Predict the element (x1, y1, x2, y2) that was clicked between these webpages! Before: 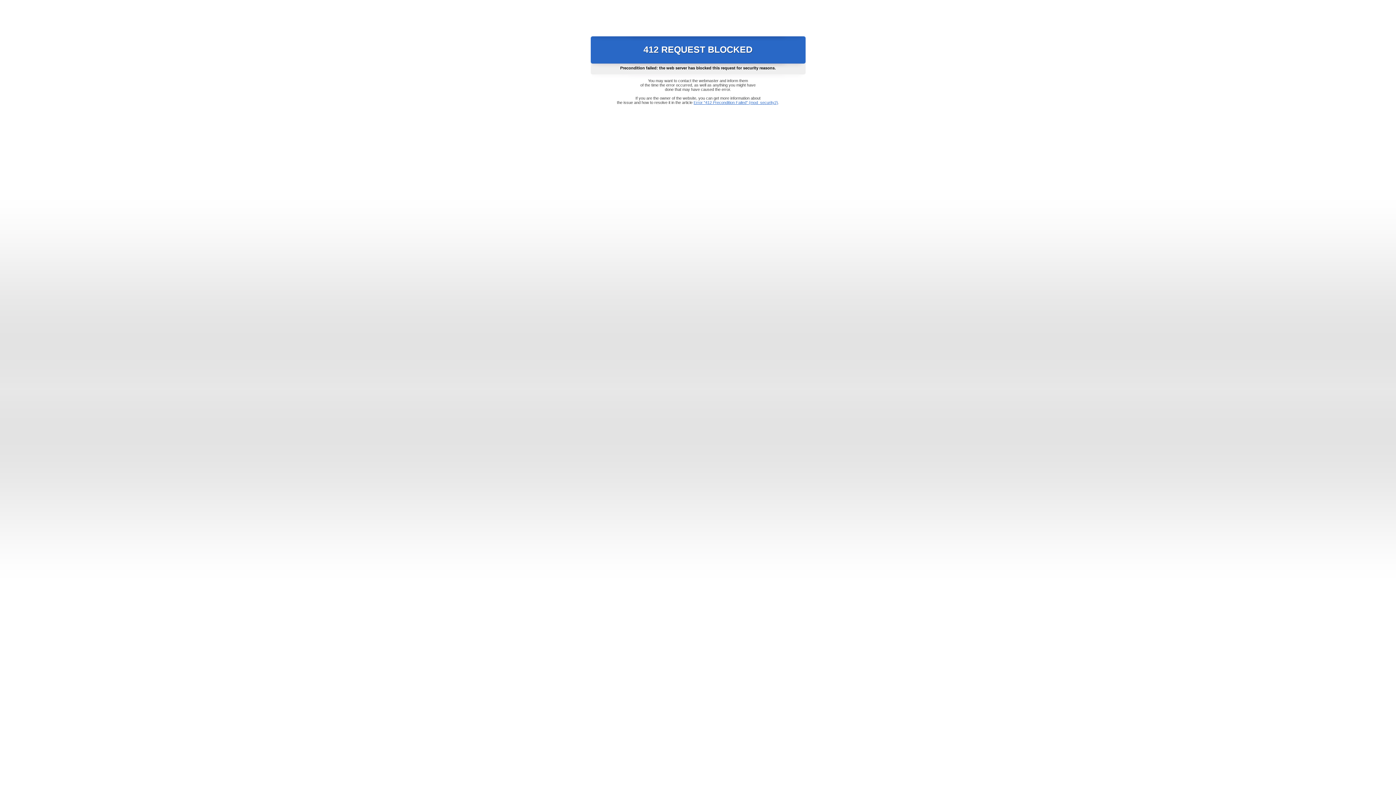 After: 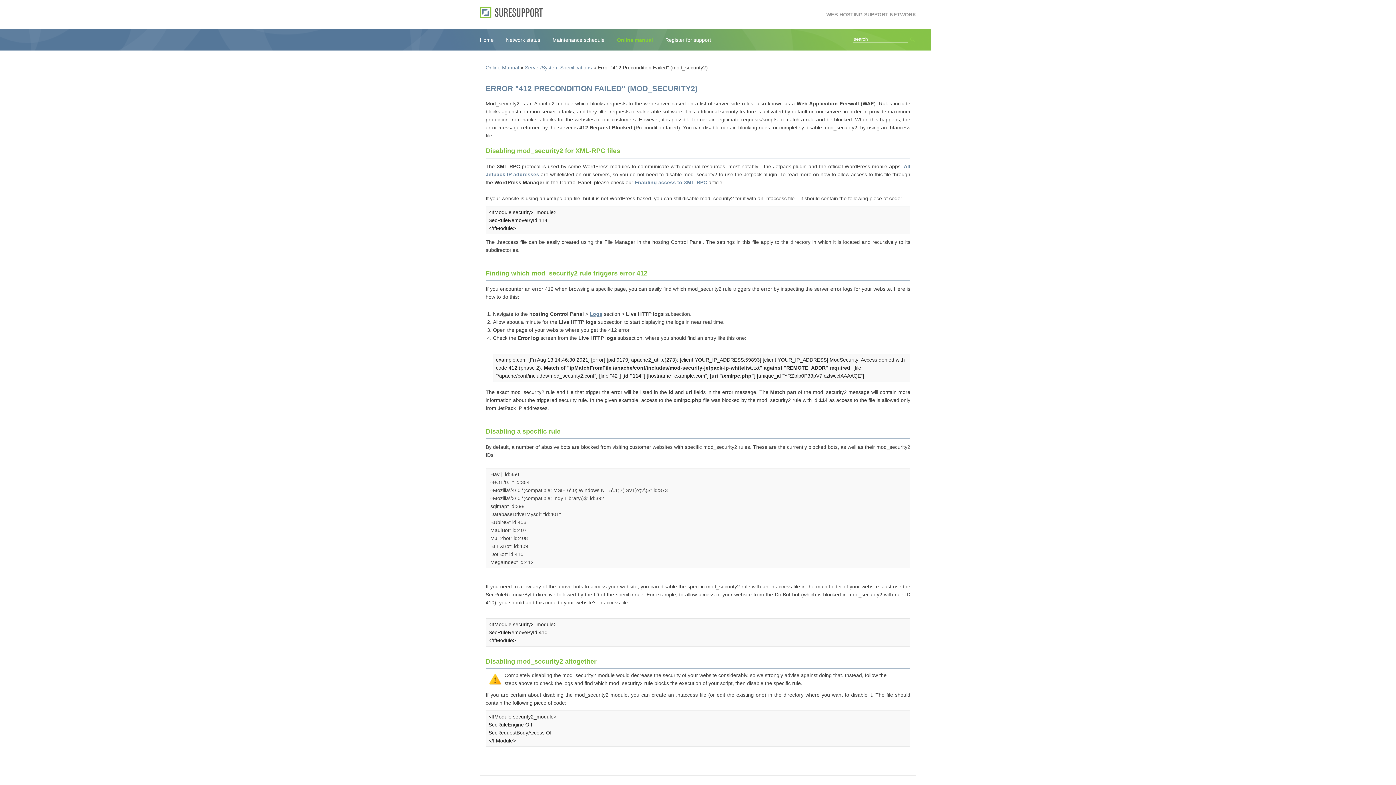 Action: label: Error "412 Precondition Failed" (mod_security2) bbox: (693, 100, 778, 104)